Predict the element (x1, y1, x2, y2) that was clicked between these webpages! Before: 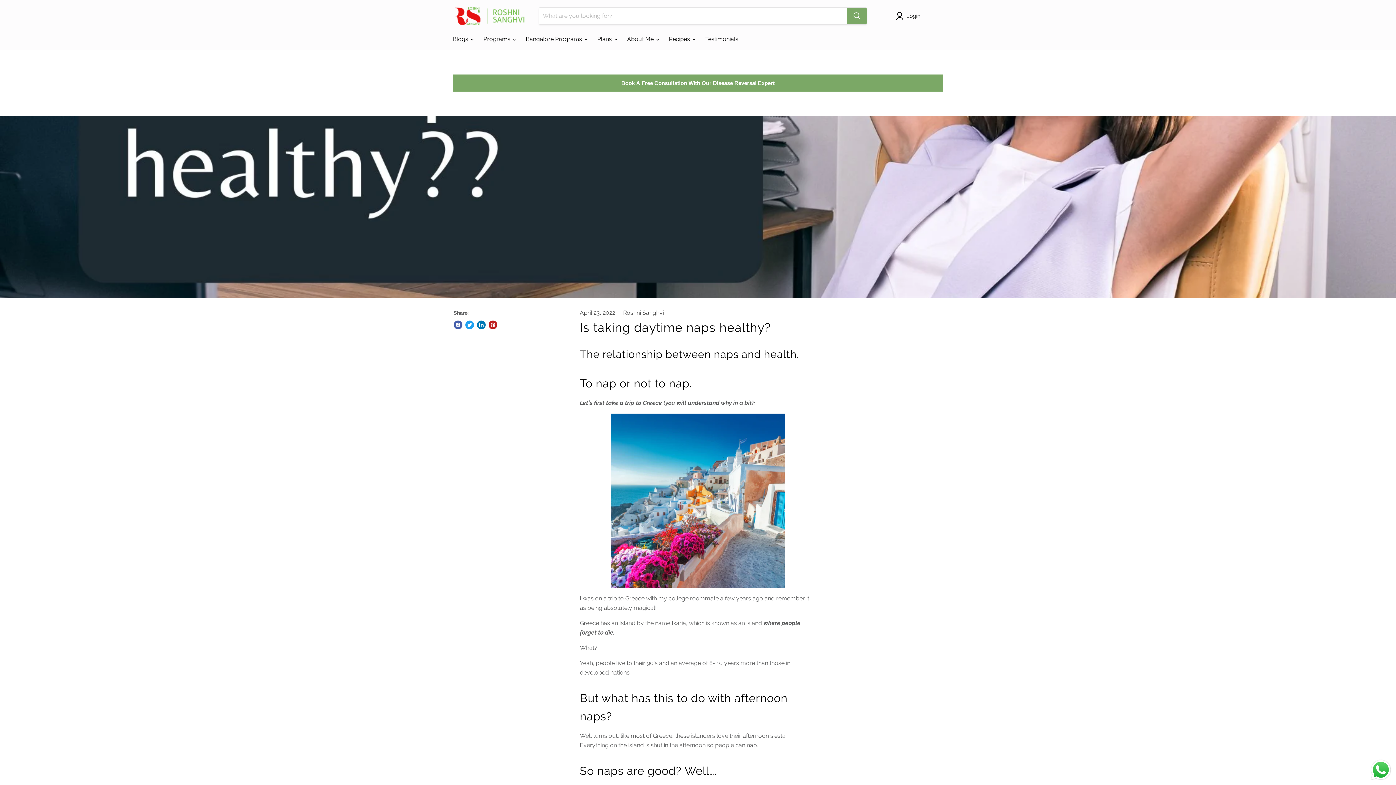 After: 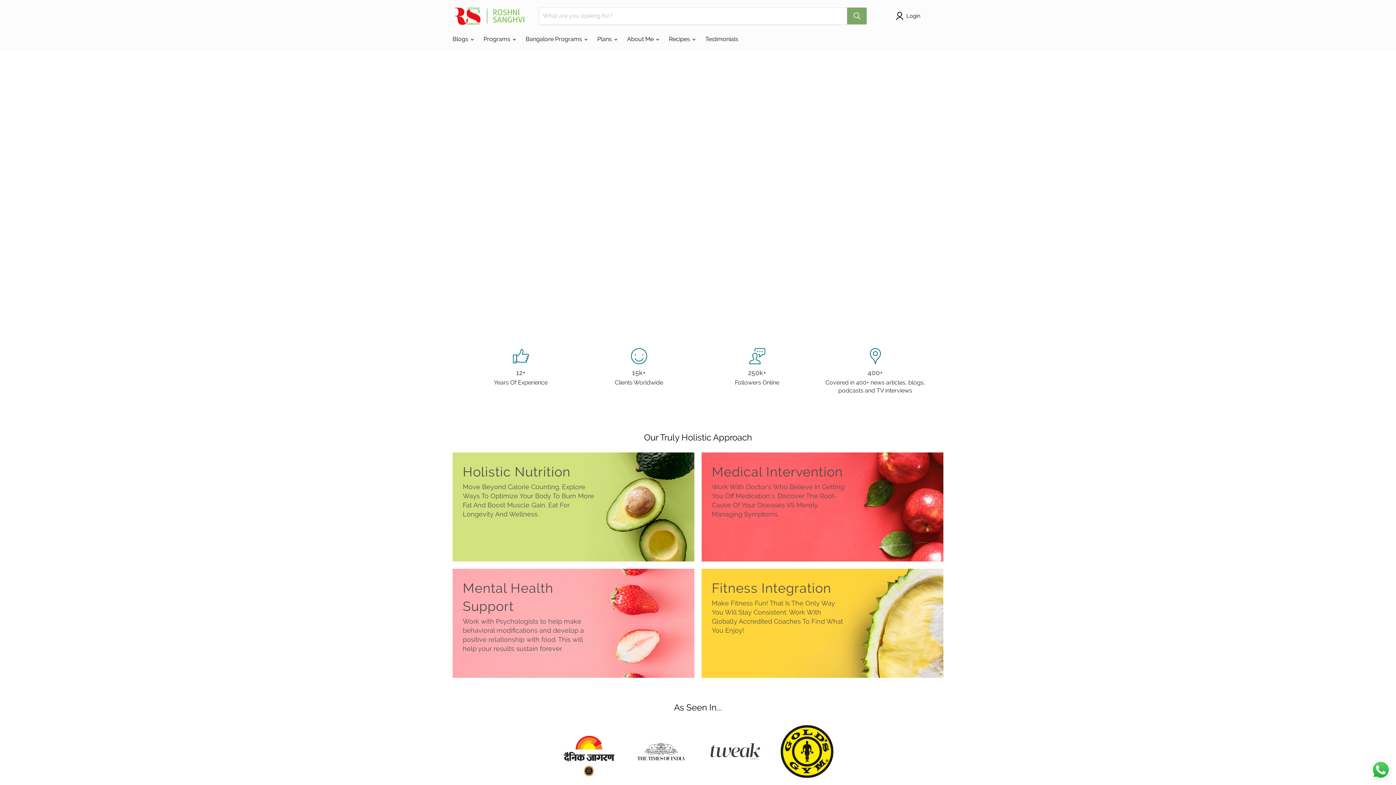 Action: bbox: (452, 7, 530, 24)